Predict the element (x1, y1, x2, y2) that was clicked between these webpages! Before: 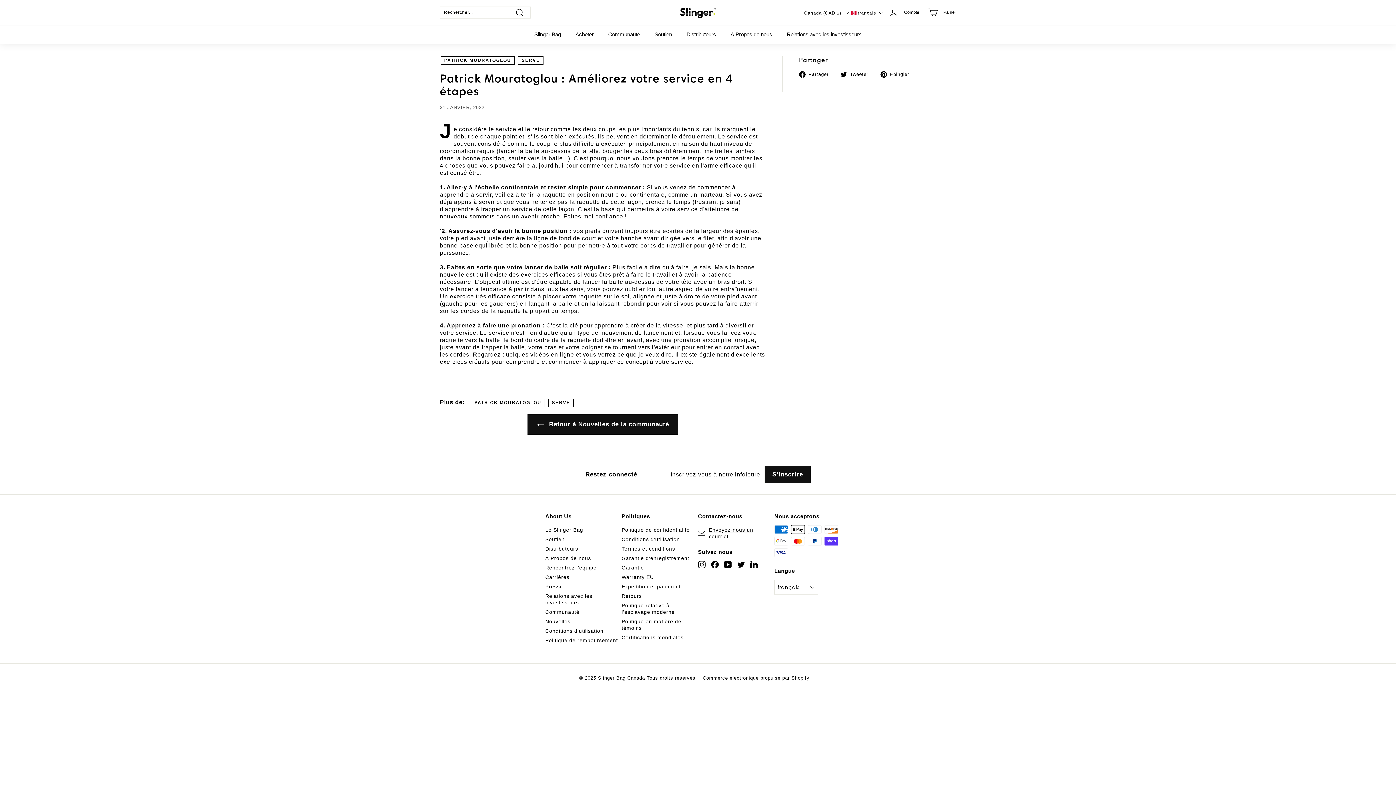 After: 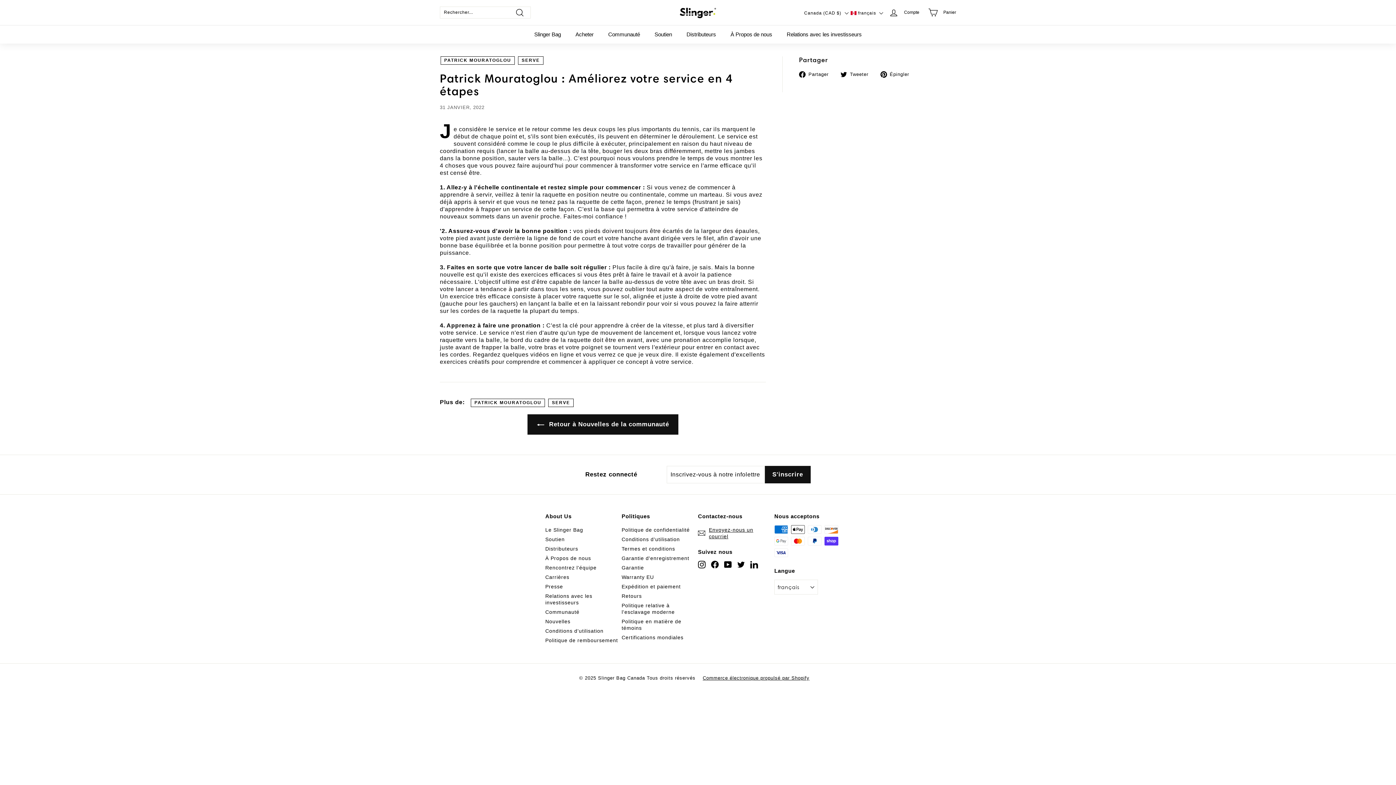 Action: label:  Tweeter
Tweeter sur Twitter bbox: (840, 70, 874, 77)